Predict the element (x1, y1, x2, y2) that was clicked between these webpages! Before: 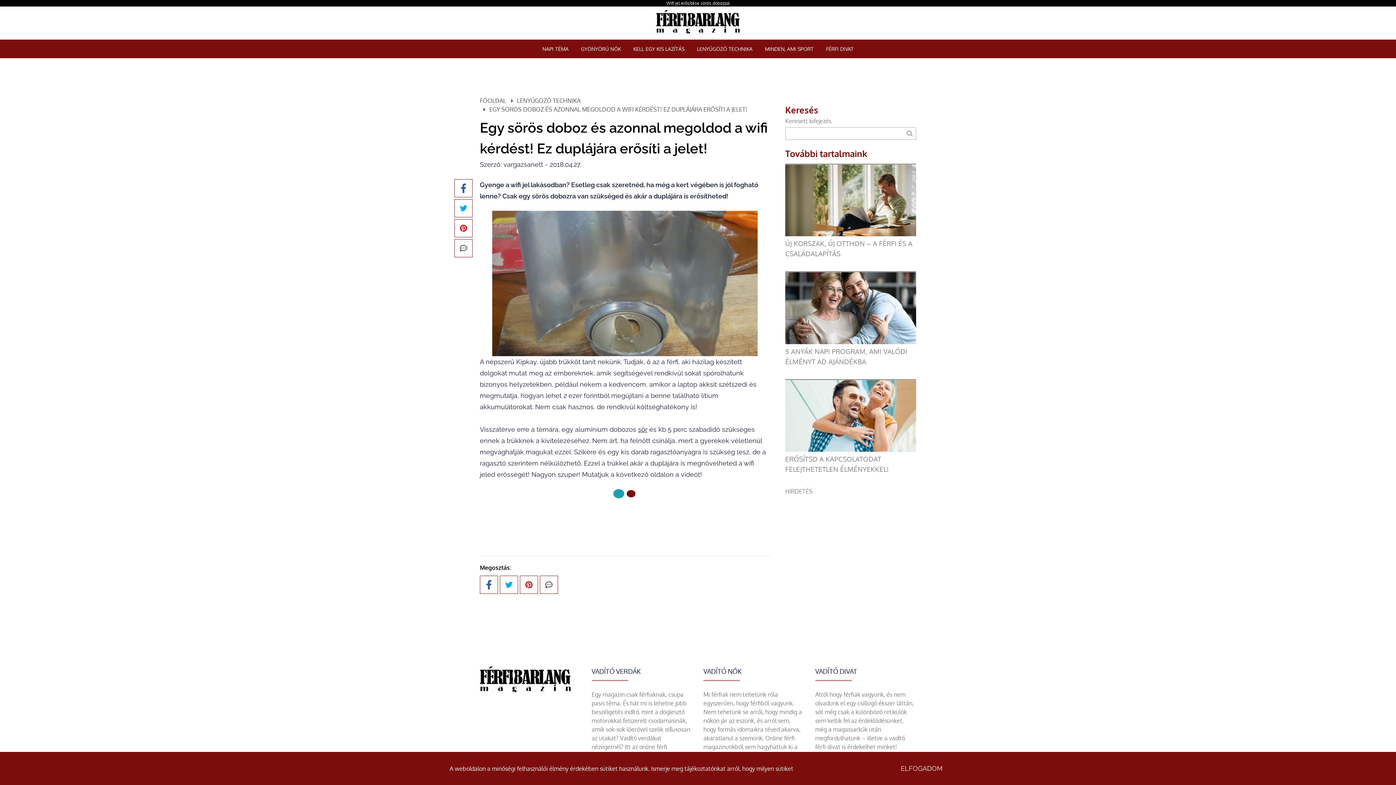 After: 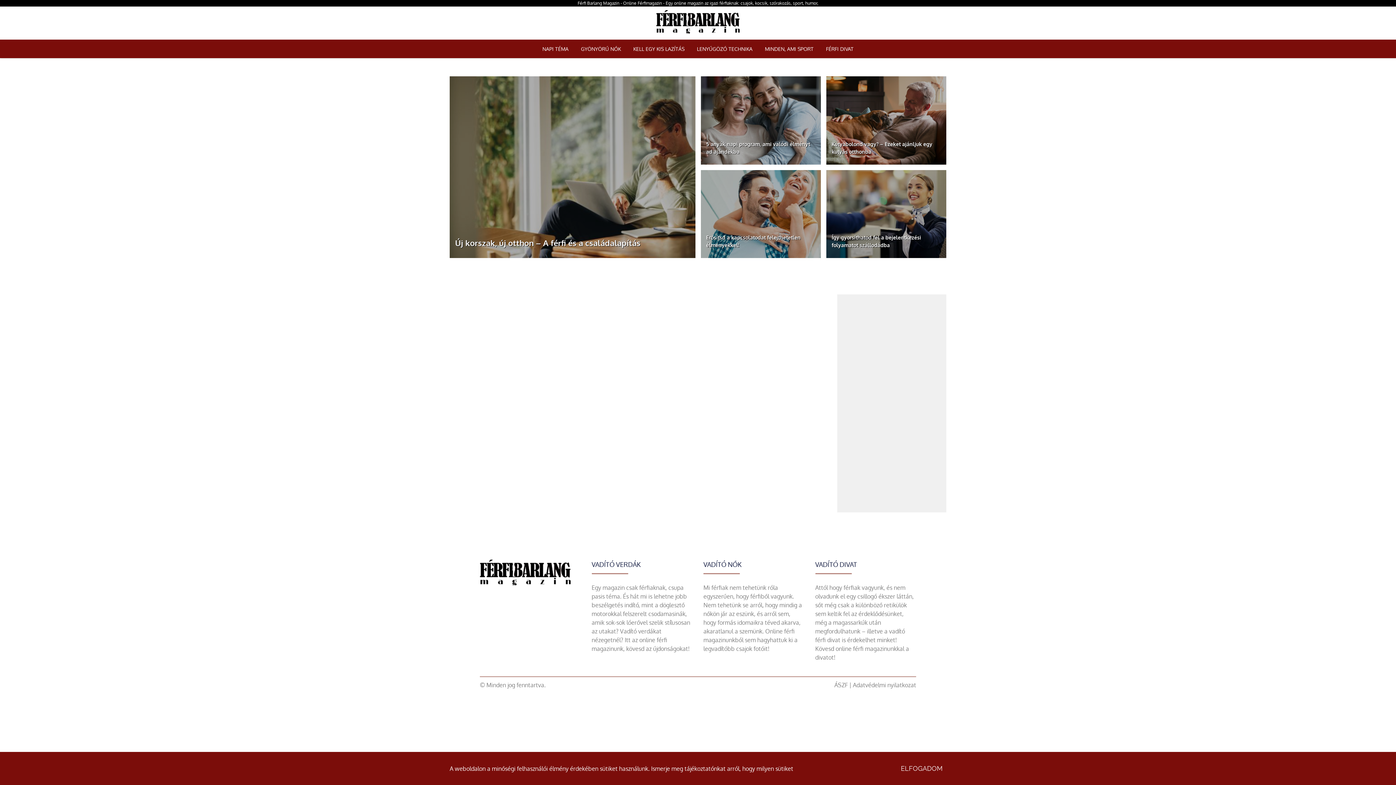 Action: label: FŐOLDAL bbox: (480, 96, 506, 105)